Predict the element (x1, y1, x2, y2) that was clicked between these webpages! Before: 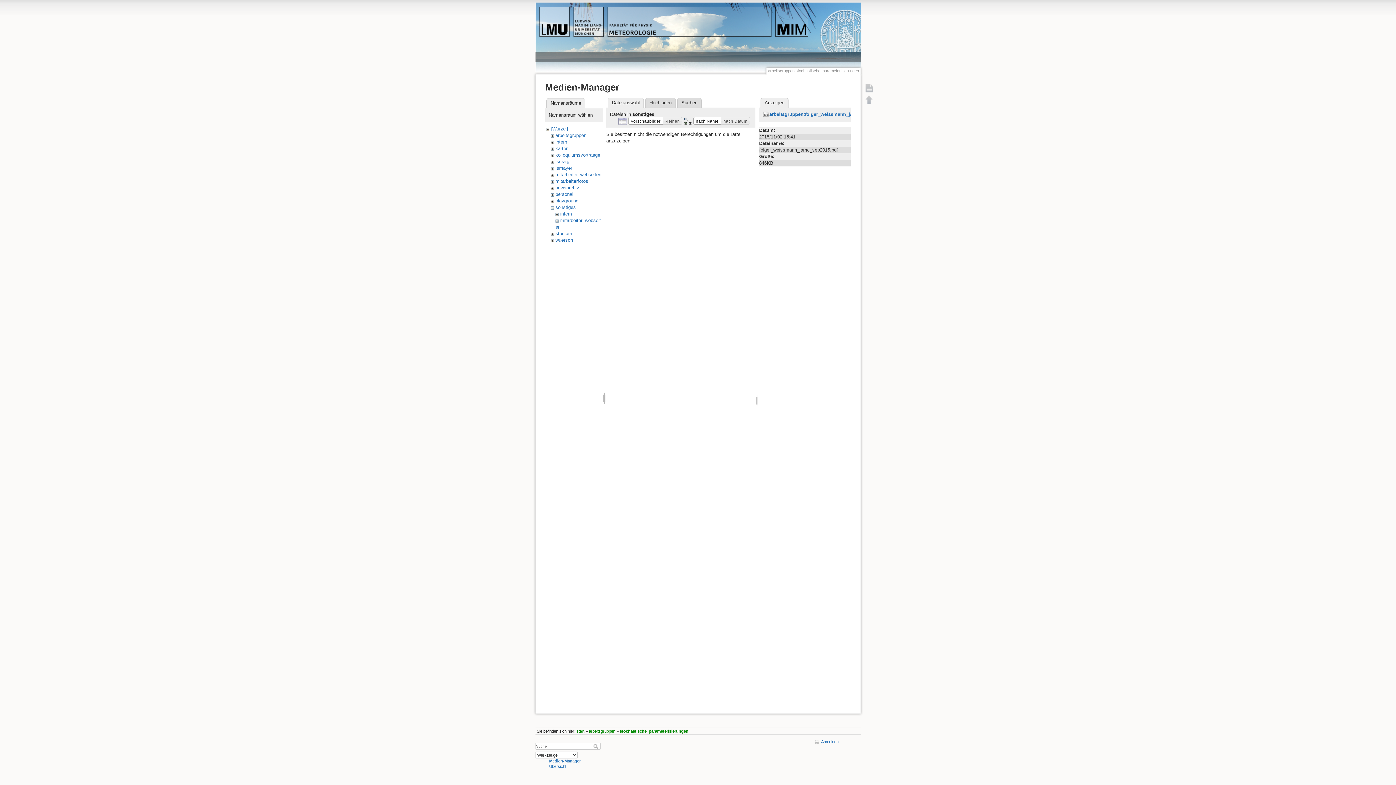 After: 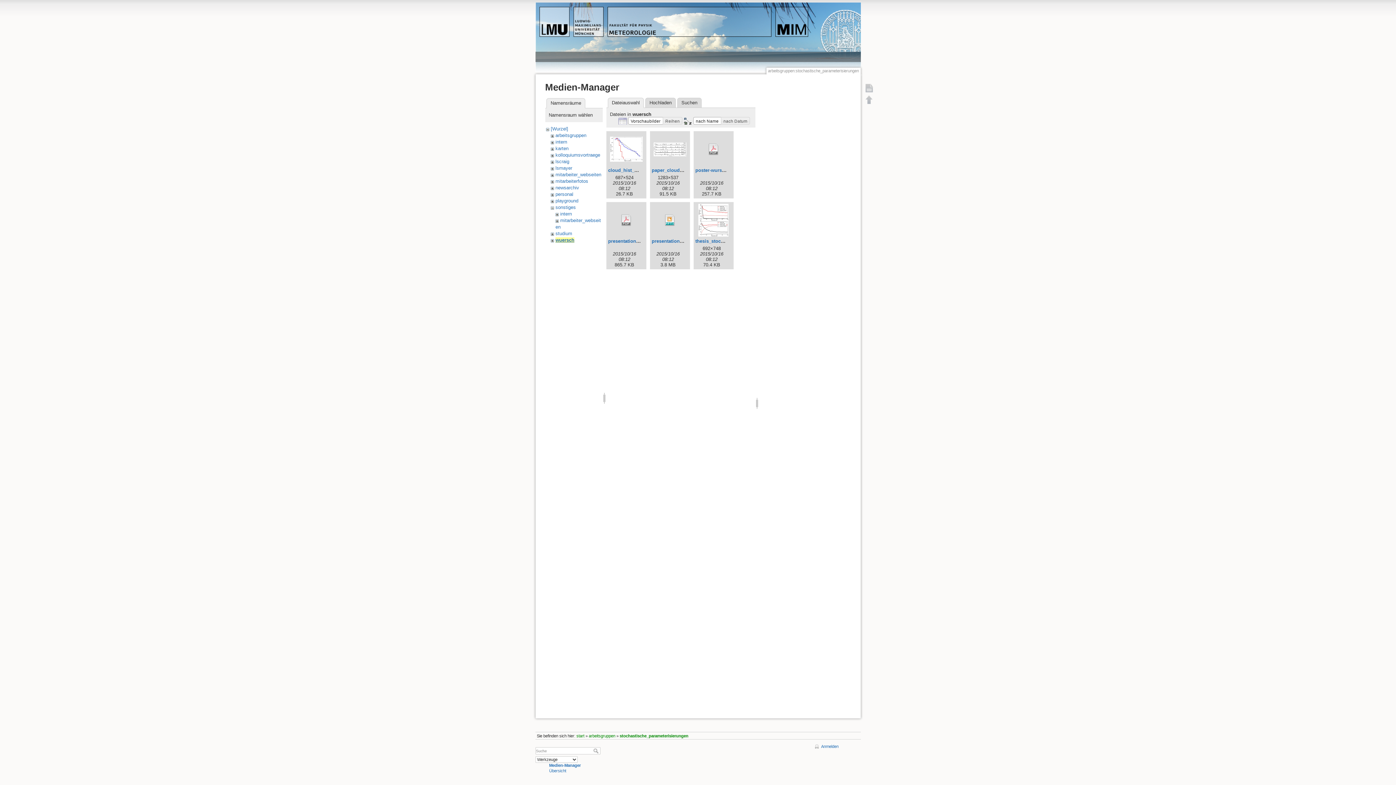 Action: bbox: (555, 237, 573, 242) label: wuersch